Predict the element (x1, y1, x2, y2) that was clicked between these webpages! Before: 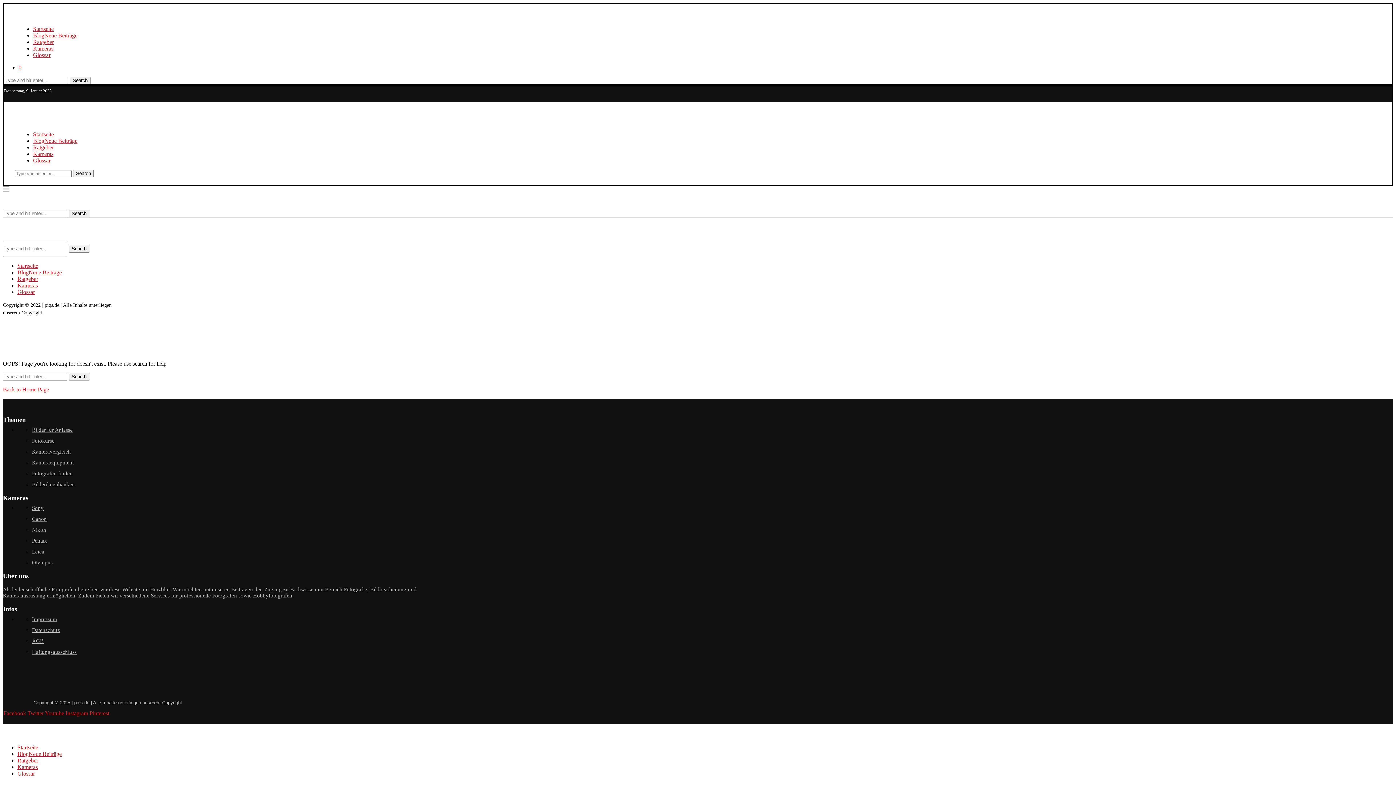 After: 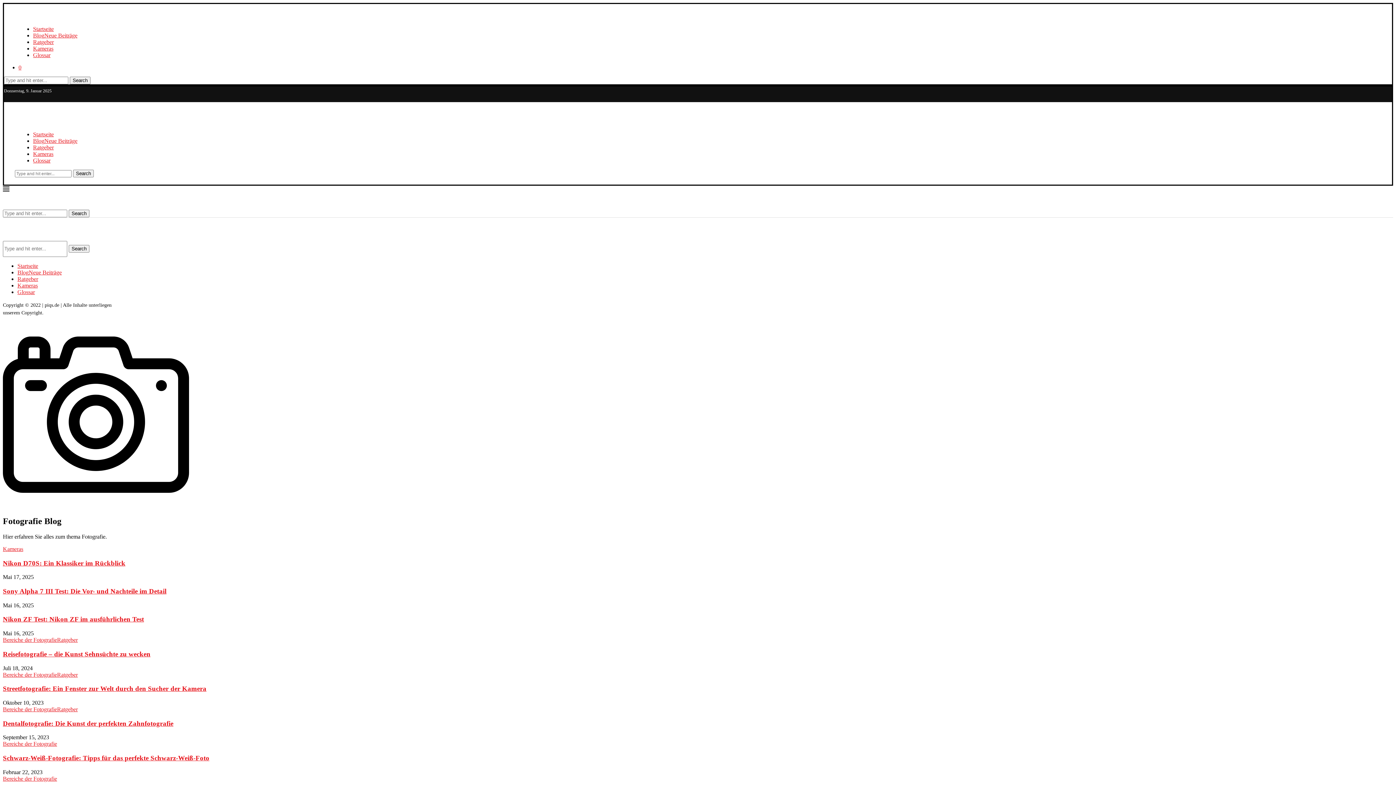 Action: label: BlogNeue Beiträge bbox: (33, 137, 77, 144)